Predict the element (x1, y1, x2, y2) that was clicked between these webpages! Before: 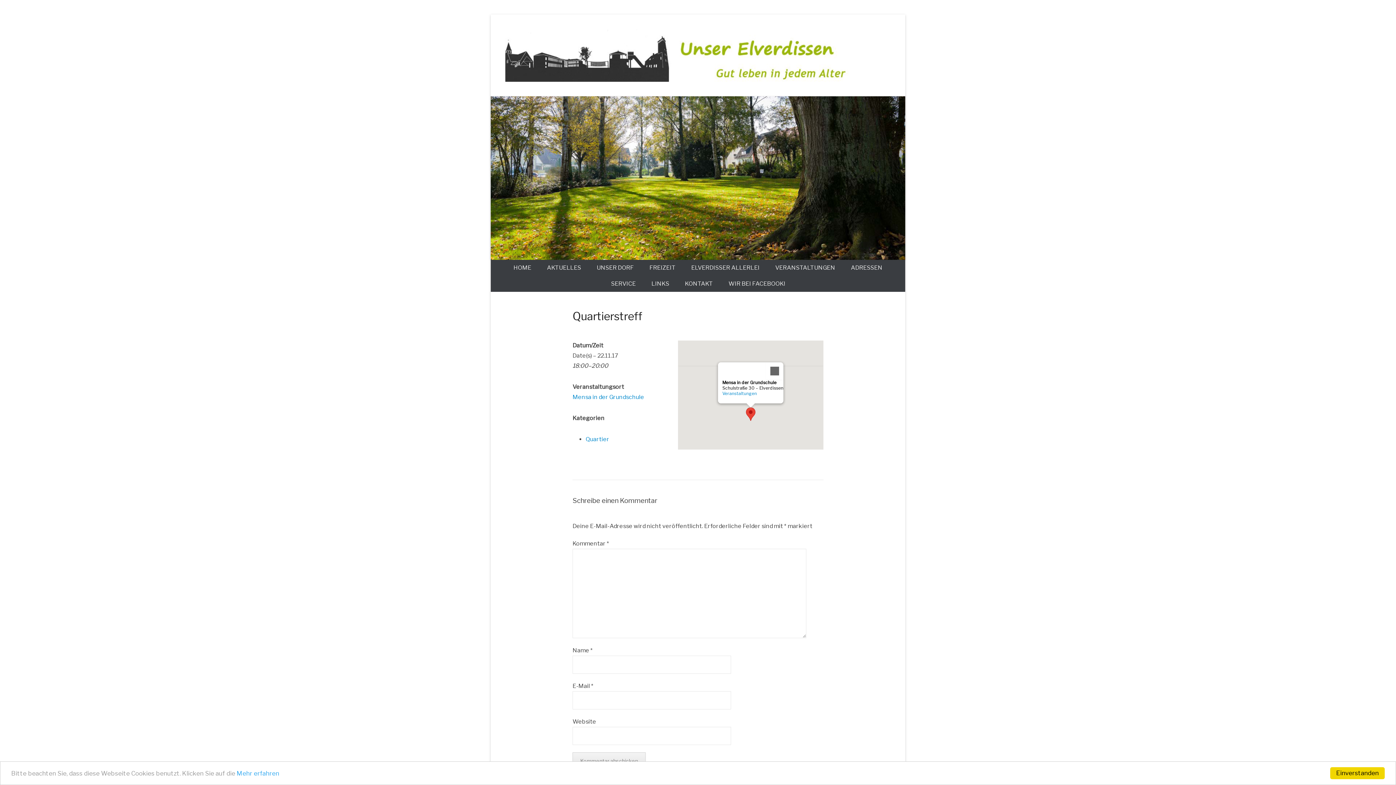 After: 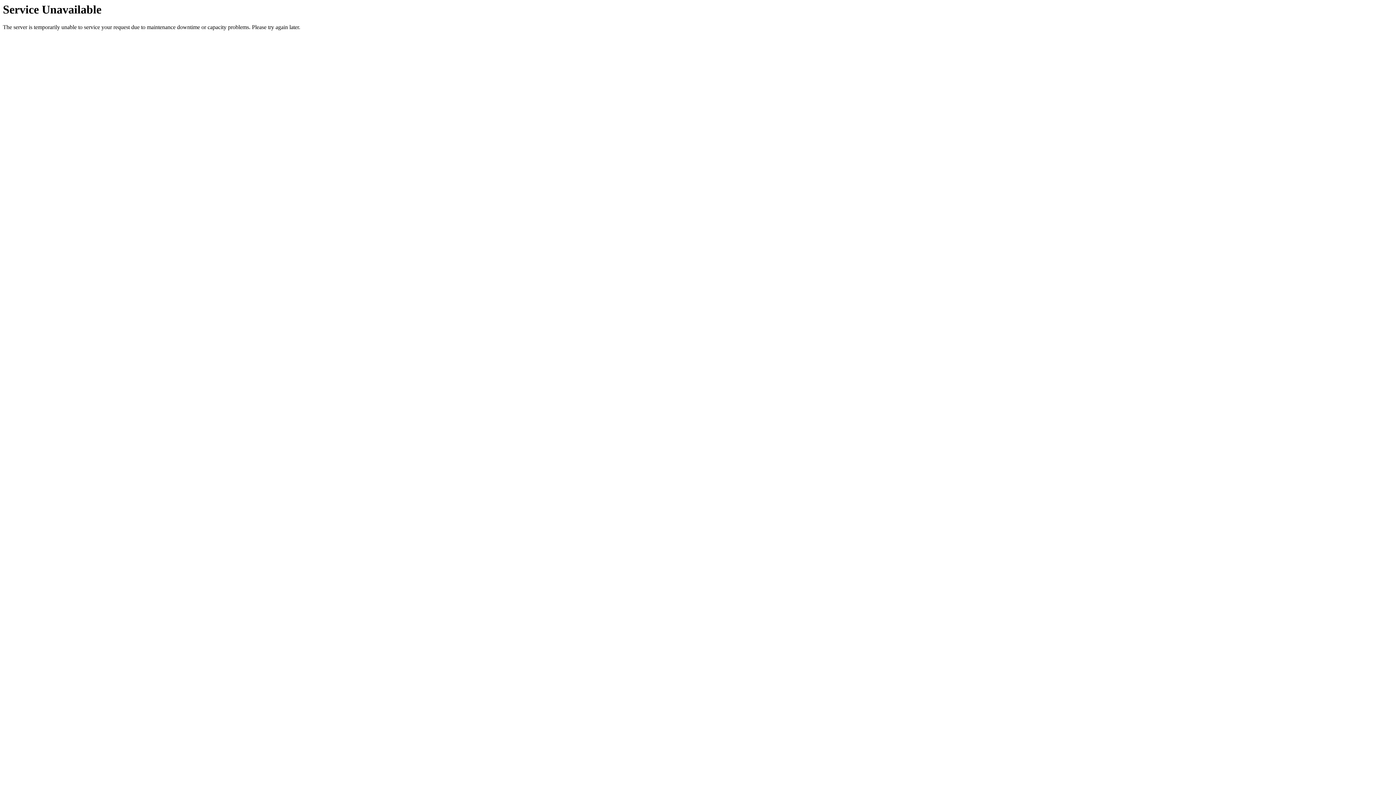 Action: bbox: (644, 276, 676, 292) label: LINKS